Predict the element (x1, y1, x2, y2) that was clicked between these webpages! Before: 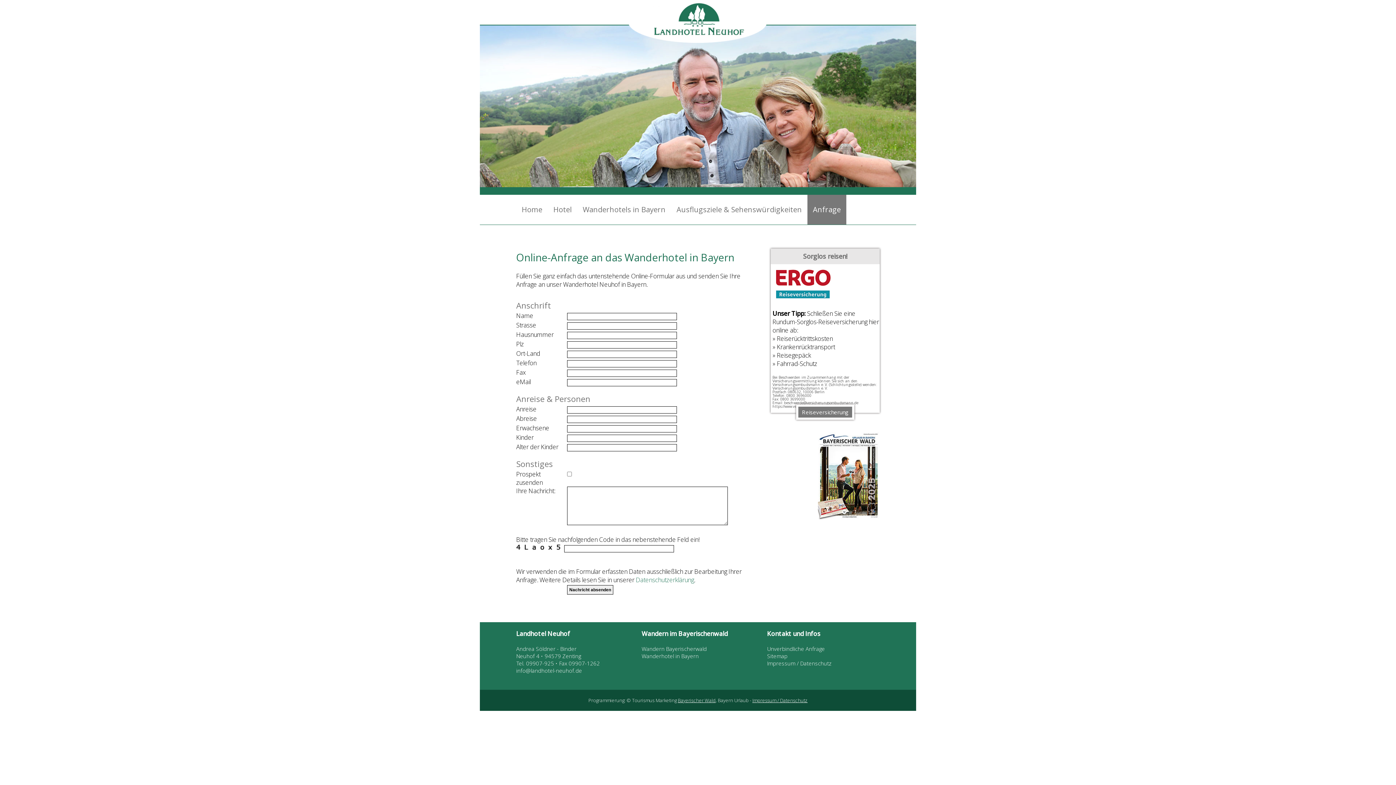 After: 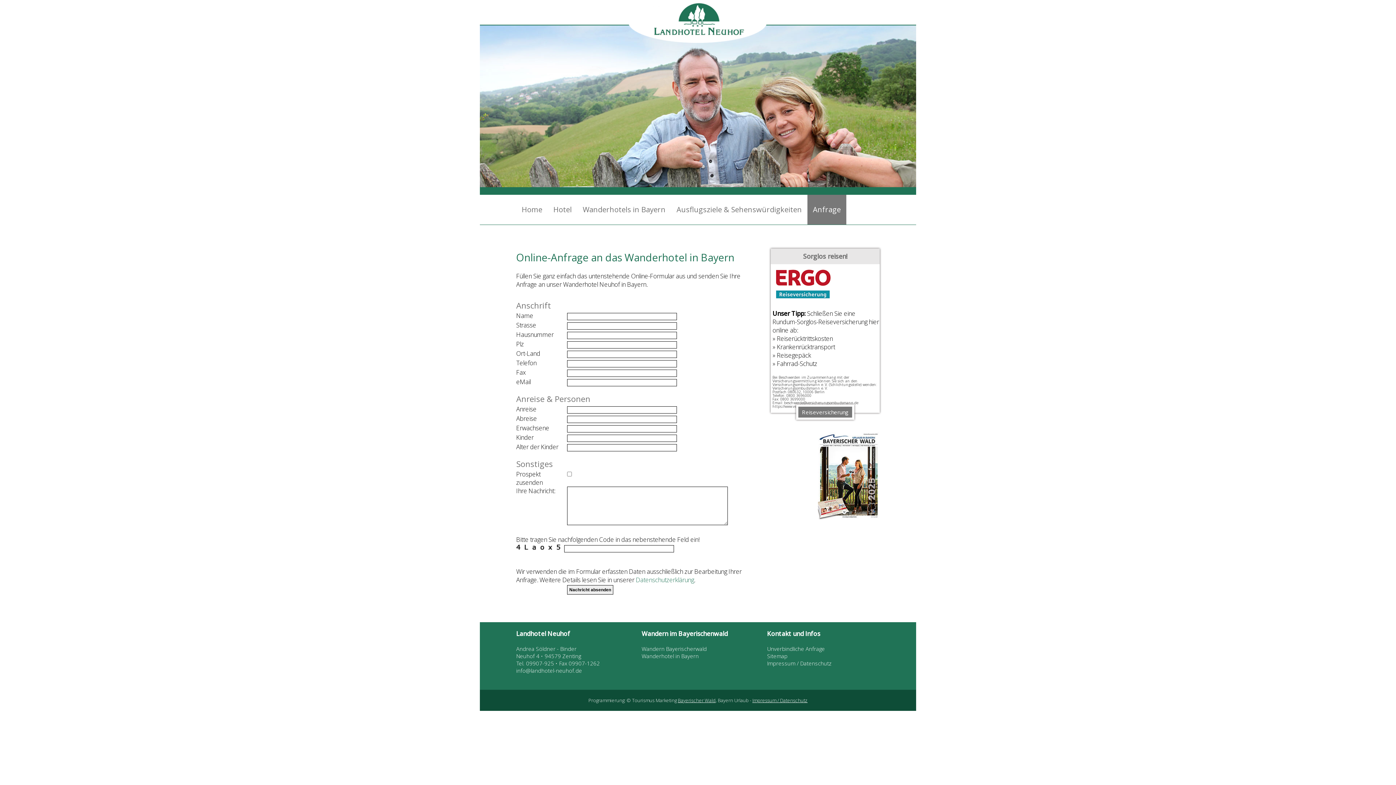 Action: bbox: (655, 697, 676, 704) label: Marketing